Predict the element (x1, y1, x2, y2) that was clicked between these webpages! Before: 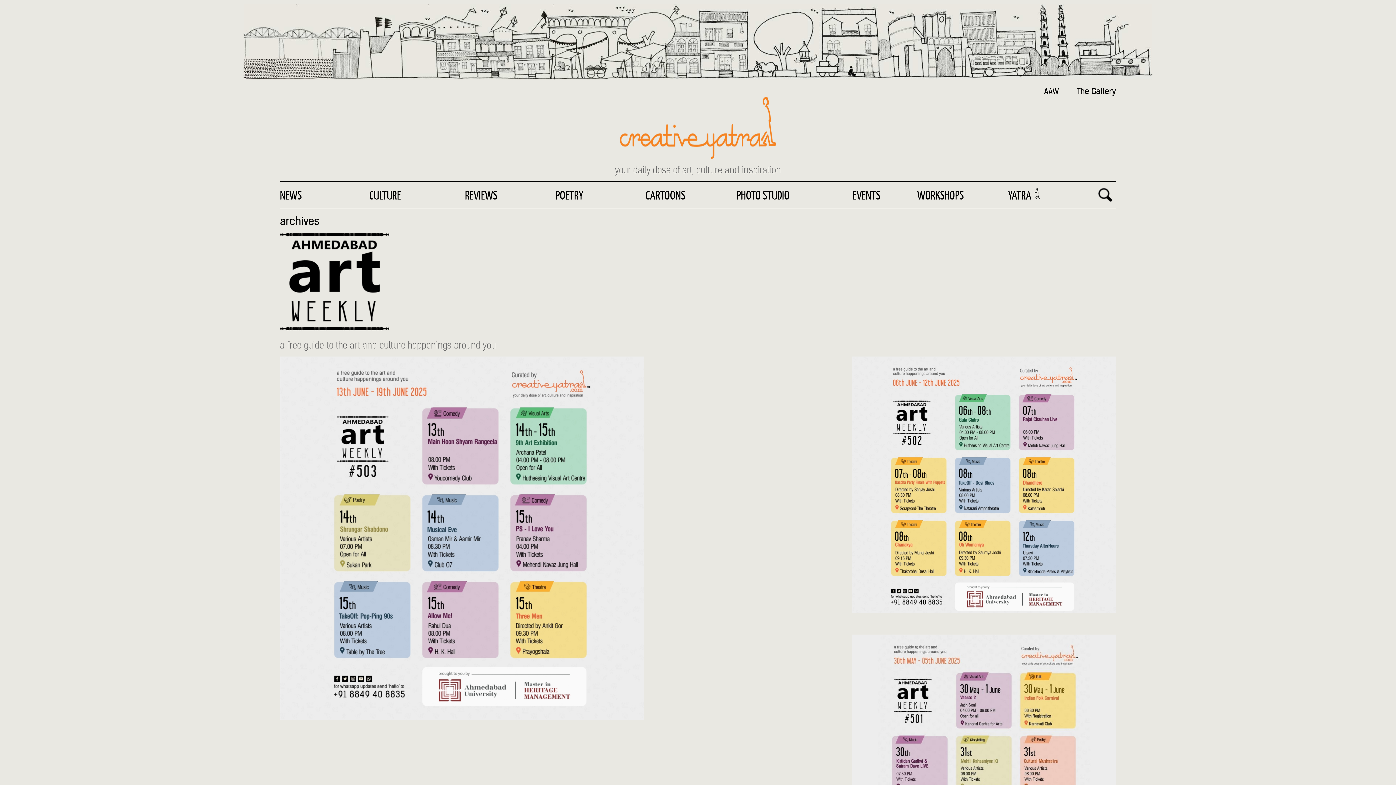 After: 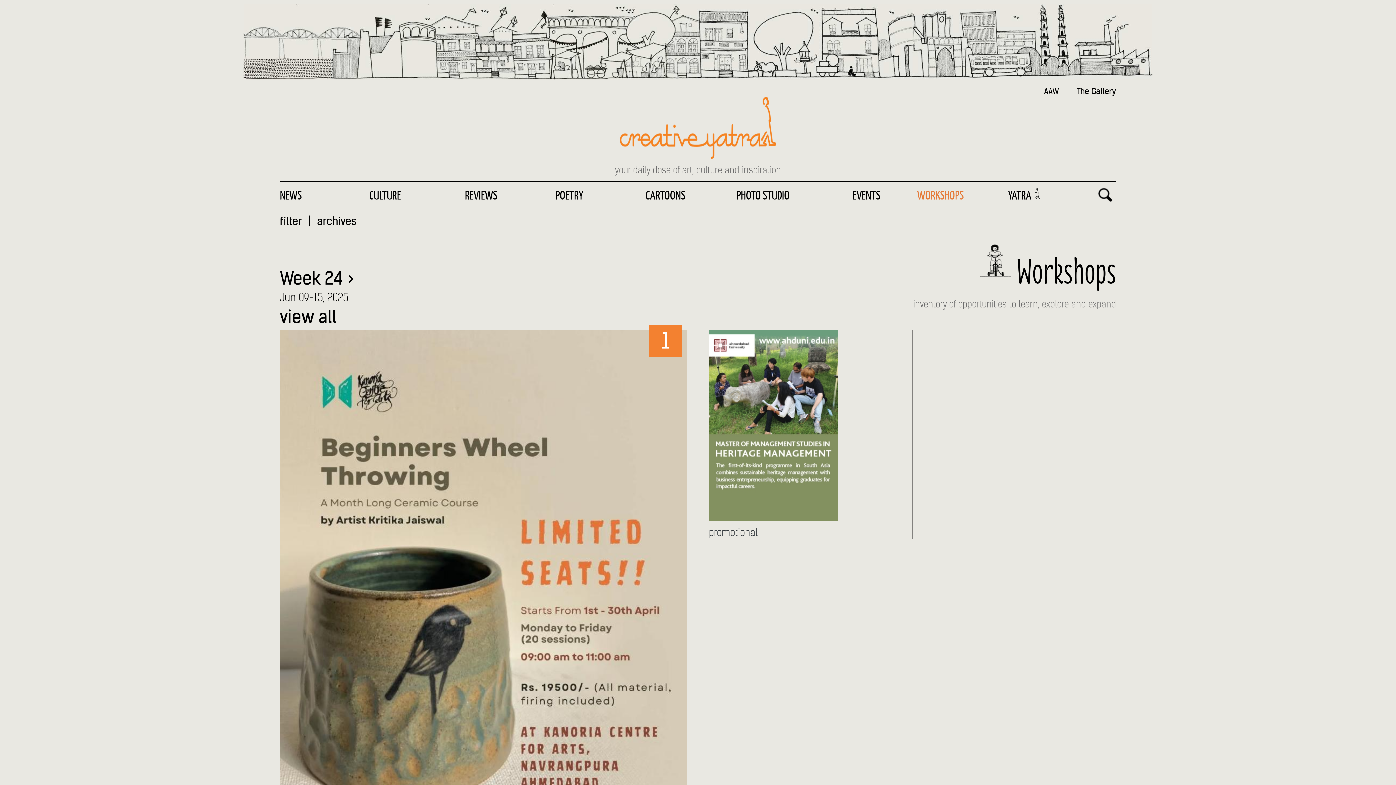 Action: bbox: (912, 181, 969, 208) label: WORKSHOPS